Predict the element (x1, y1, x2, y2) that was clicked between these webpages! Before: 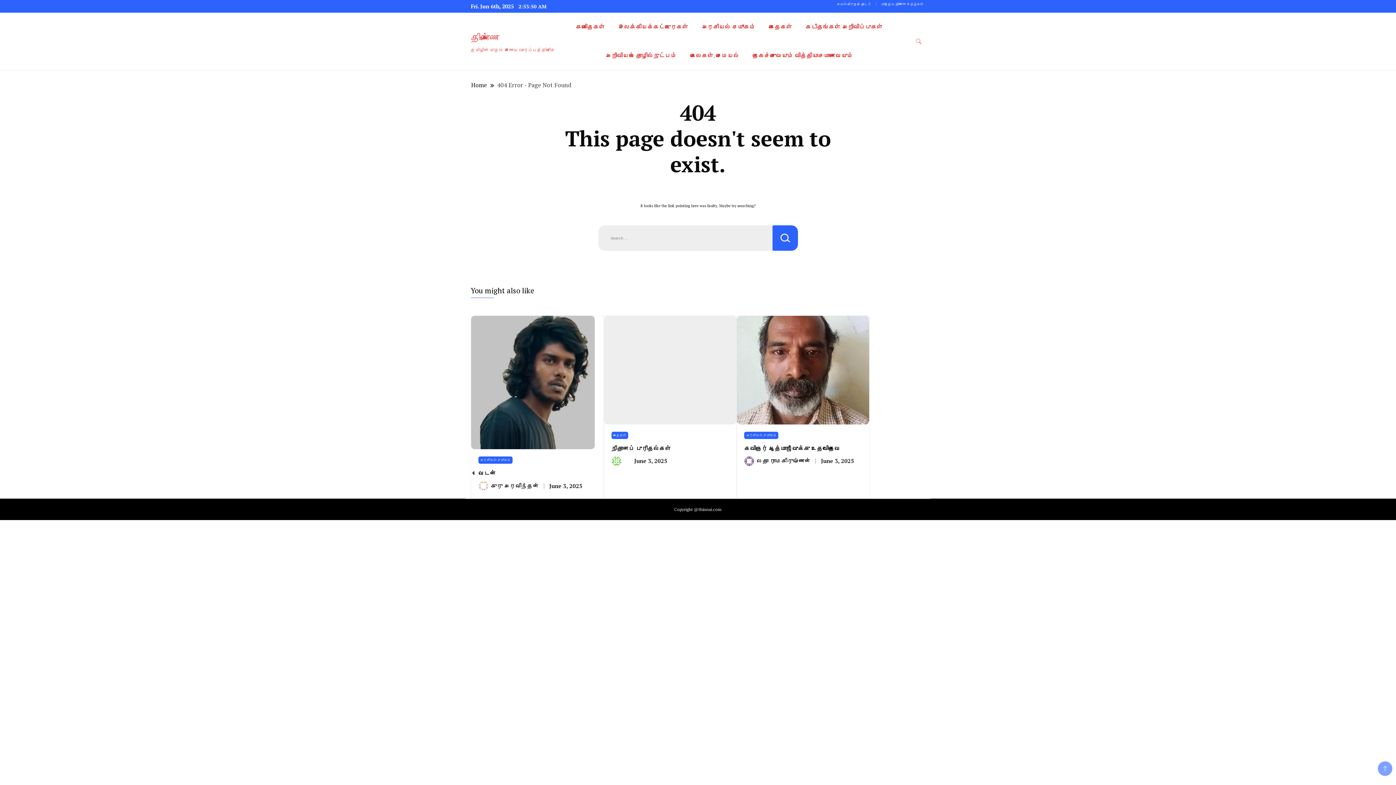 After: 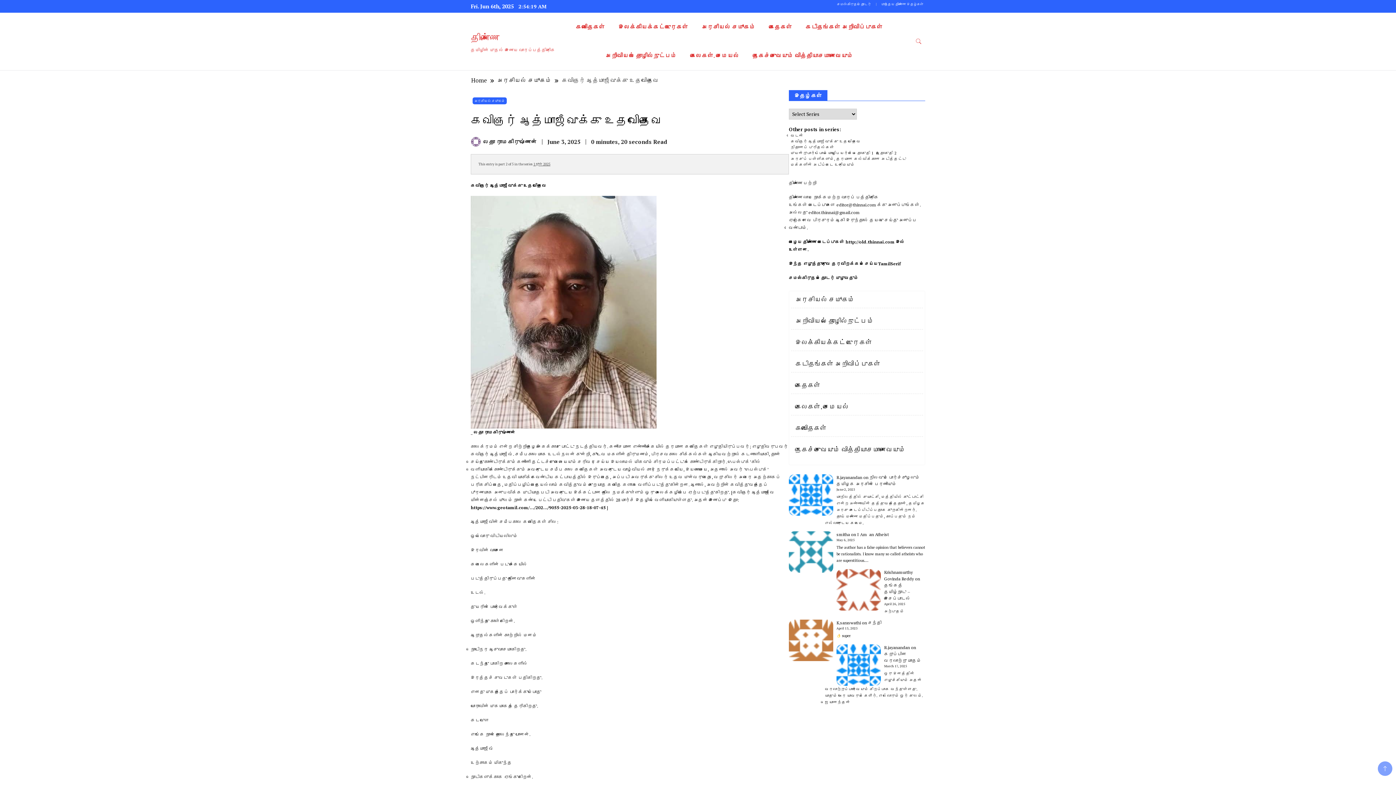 Action: label: கவிஞர் ஆத்மாஜீவுக்கு உதவிதேவை bbox: (744, 444, 840, 452)